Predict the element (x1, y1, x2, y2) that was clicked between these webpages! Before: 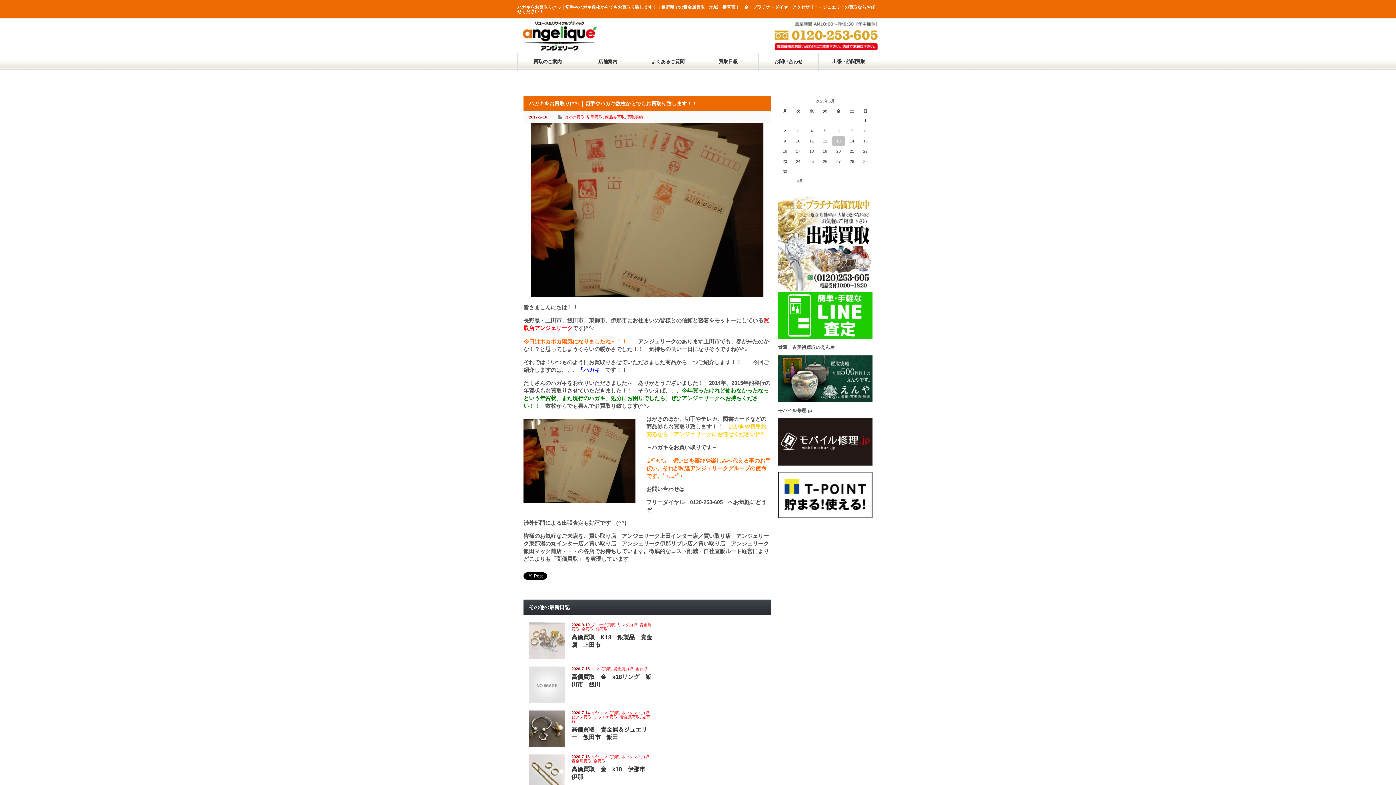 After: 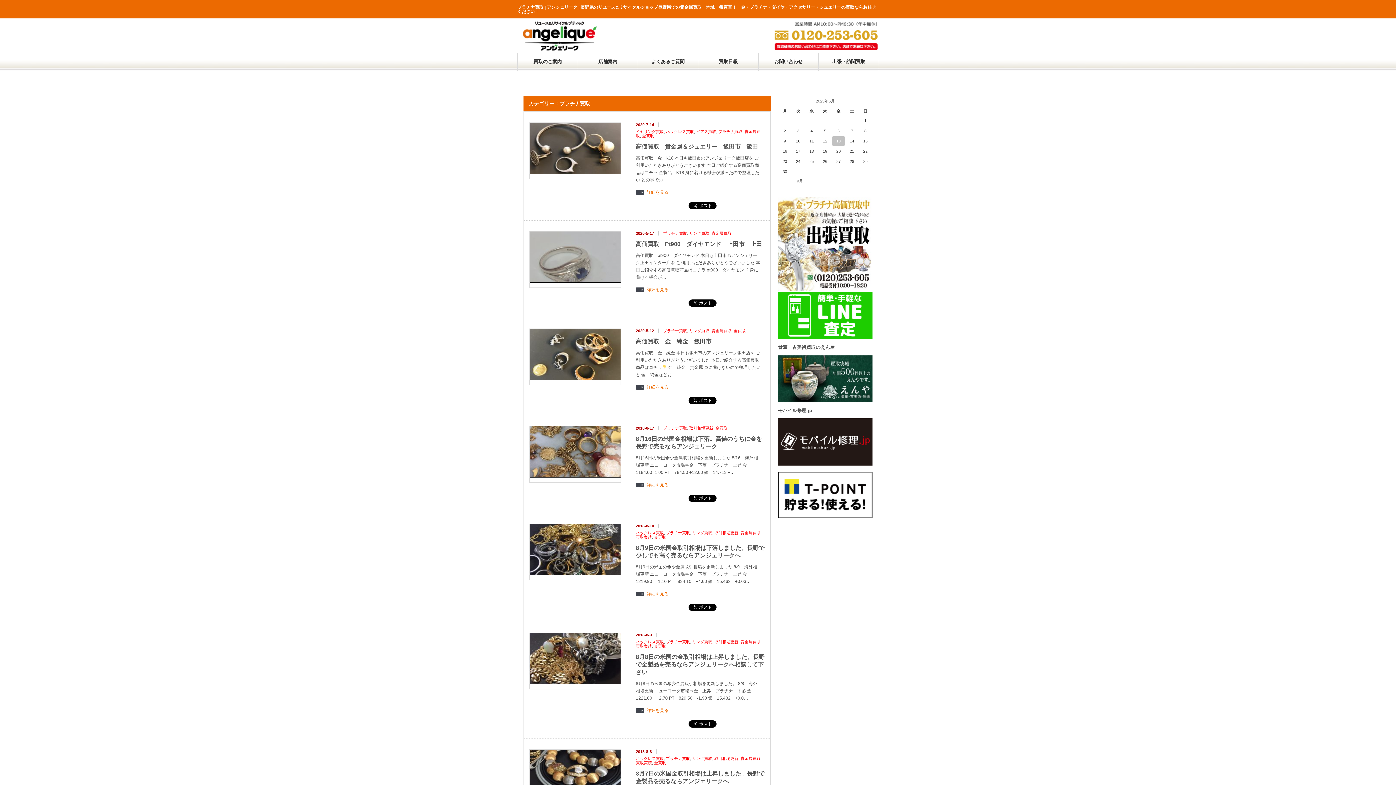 Action: label: プラチナ買取 bbox: (593, 715, 617, 719)